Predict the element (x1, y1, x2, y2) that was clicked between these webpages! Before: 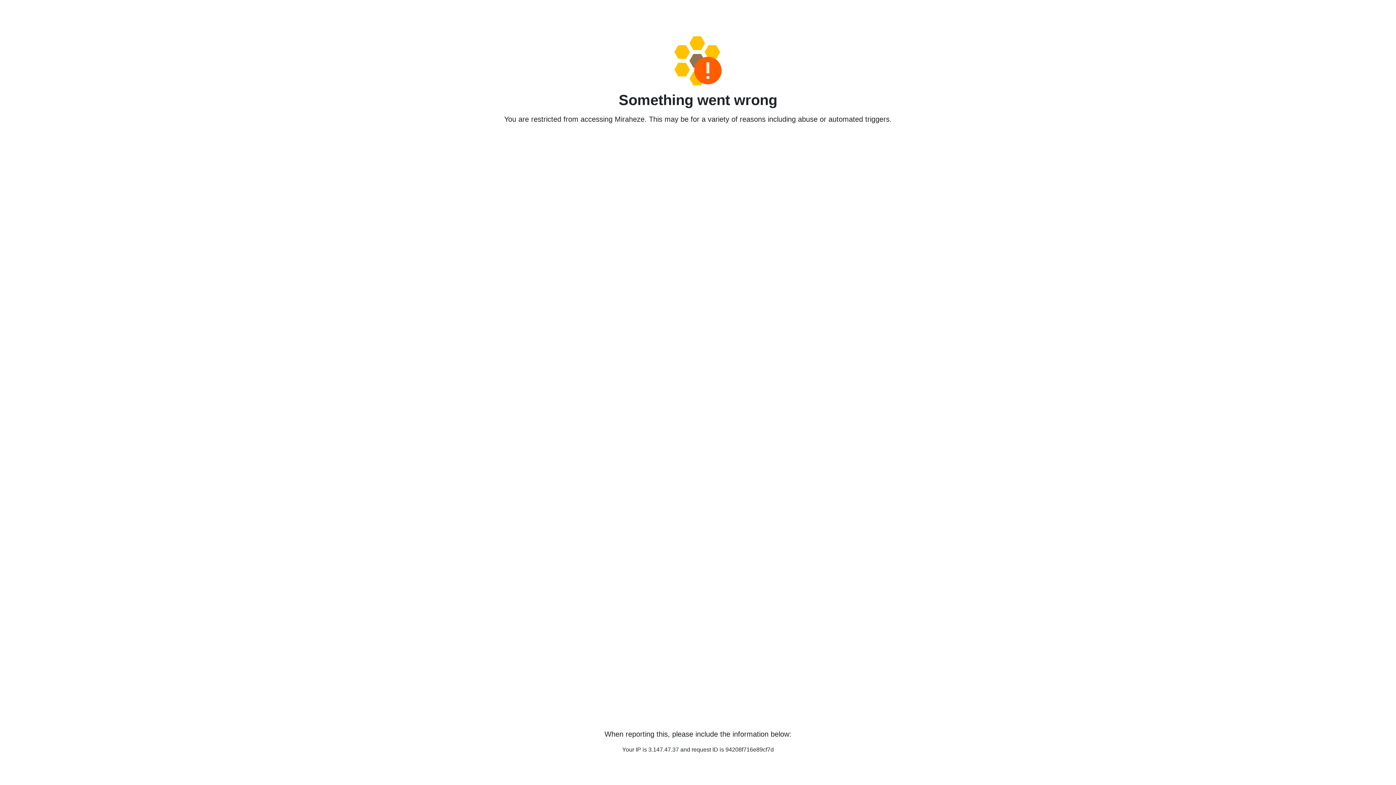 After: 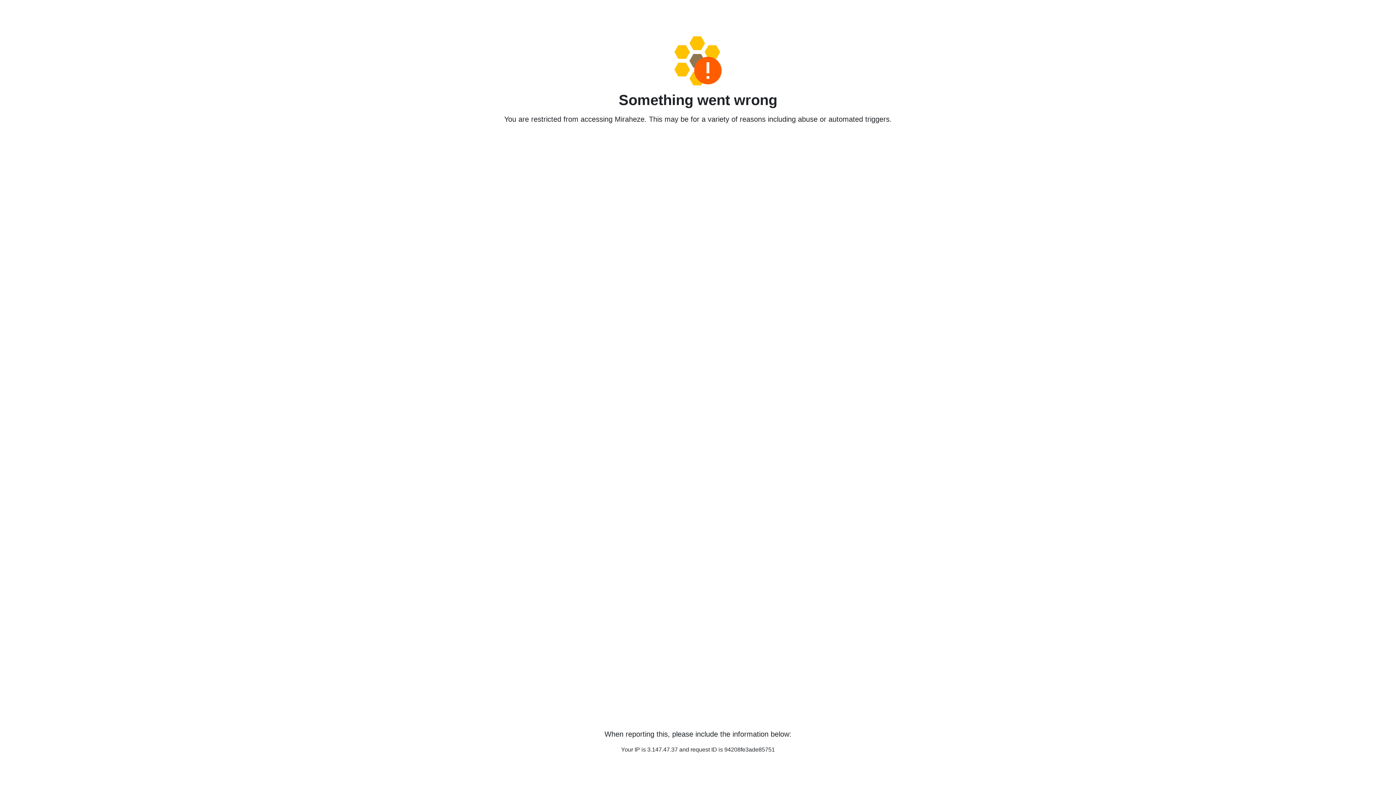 Action: bbox: (458, 36, 938, 85)